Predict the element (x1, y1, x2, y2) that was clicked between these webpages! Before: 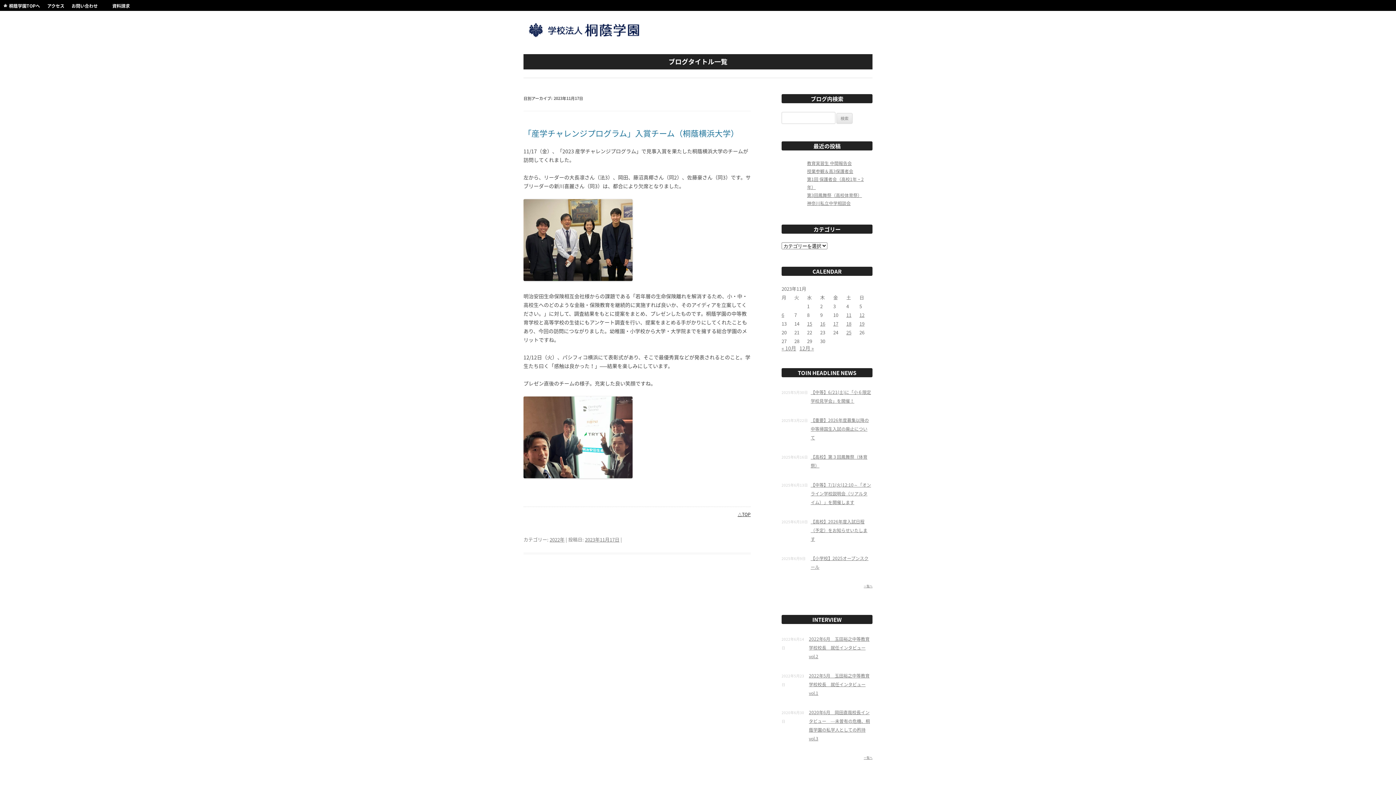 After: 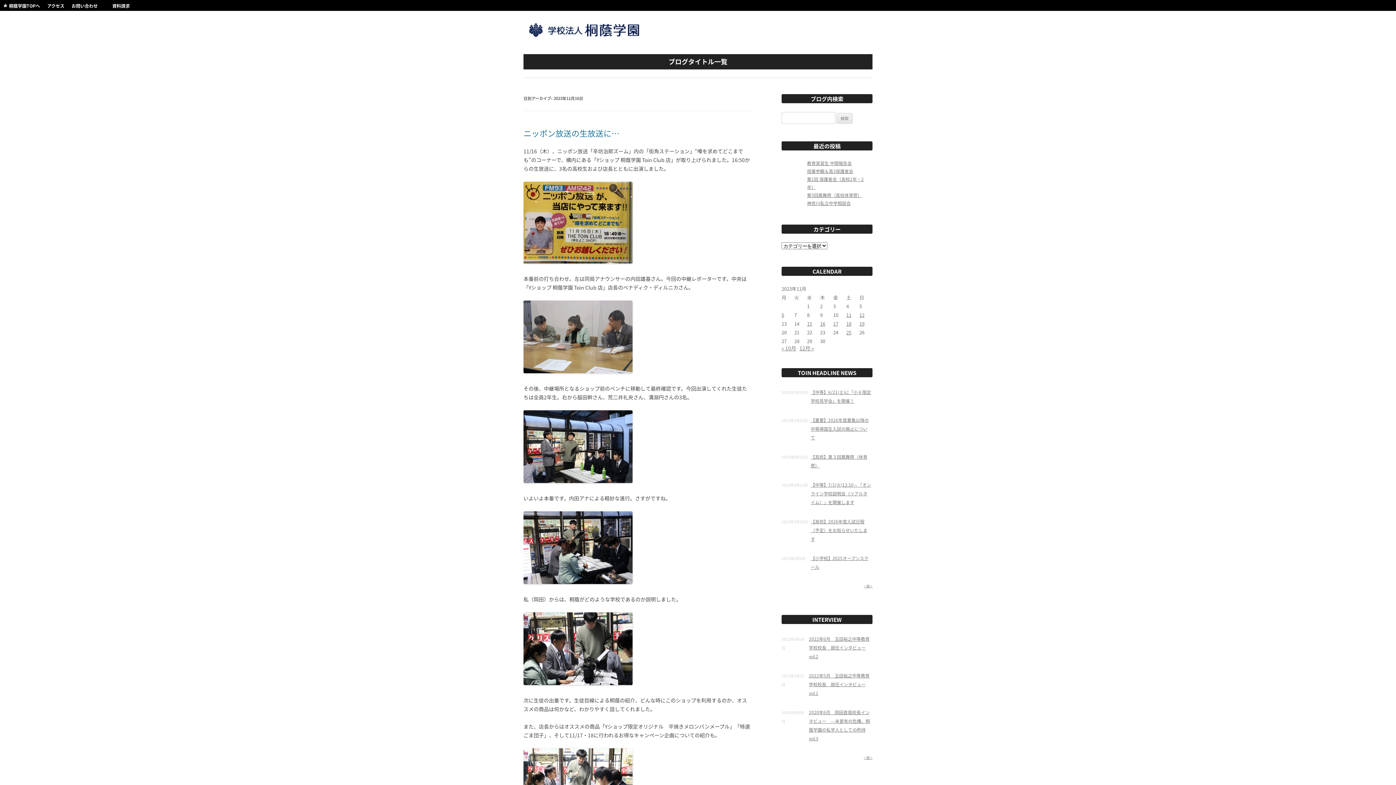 Action: bbox: (820, 320, 825, 327) label: 2023年11月16日 に投稿を公開